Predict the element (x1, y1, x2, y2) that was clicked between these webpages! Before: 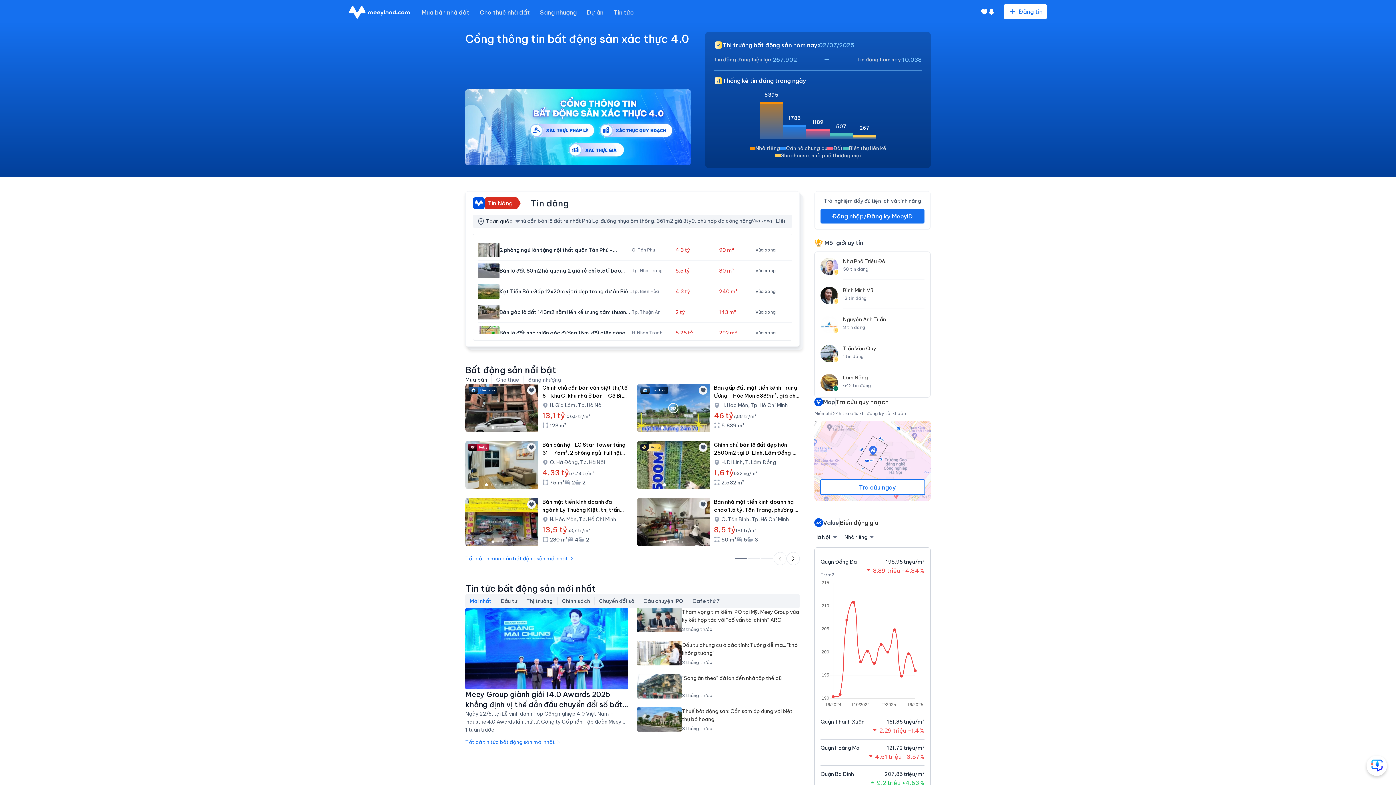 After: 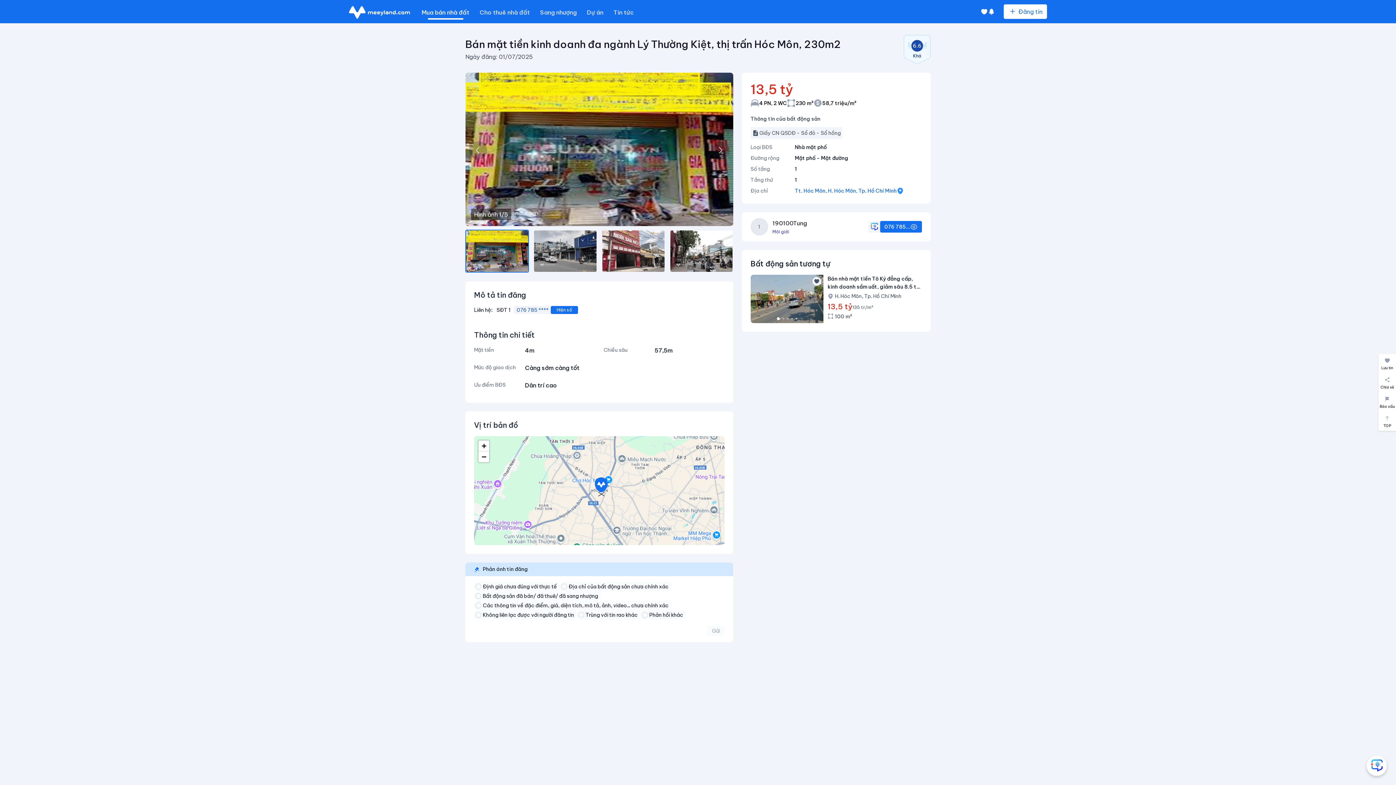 Action: label: Bán mặt tiền kinh doanh đa ngành Lý Thường Kiệt, thị trấn Hóc Môn, 230m2
H. Hóc Môn, Tp. Hồ Chí Minh
13,5 tỷ
58,7 tr/m²
230 m²
4
2 bbox: (465, 498, 628, 546)